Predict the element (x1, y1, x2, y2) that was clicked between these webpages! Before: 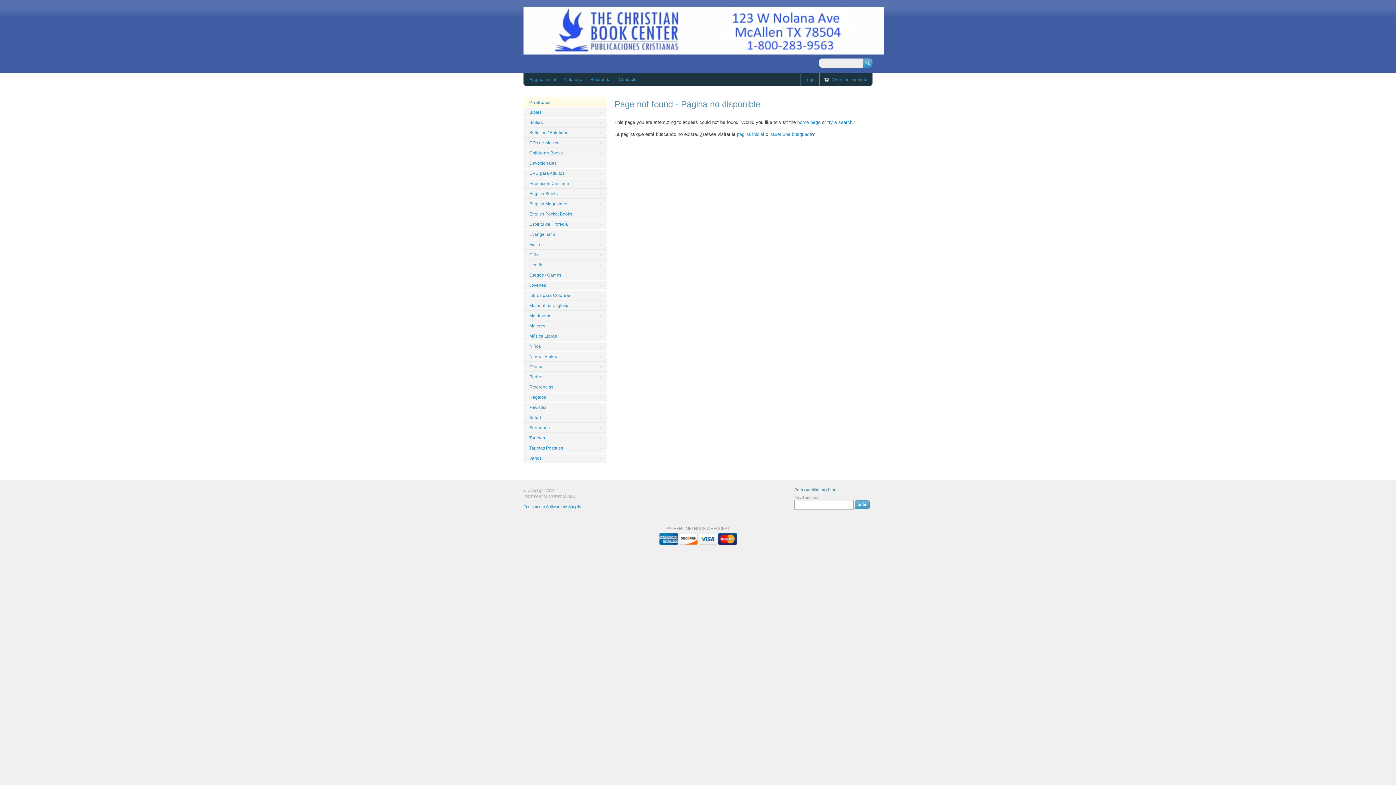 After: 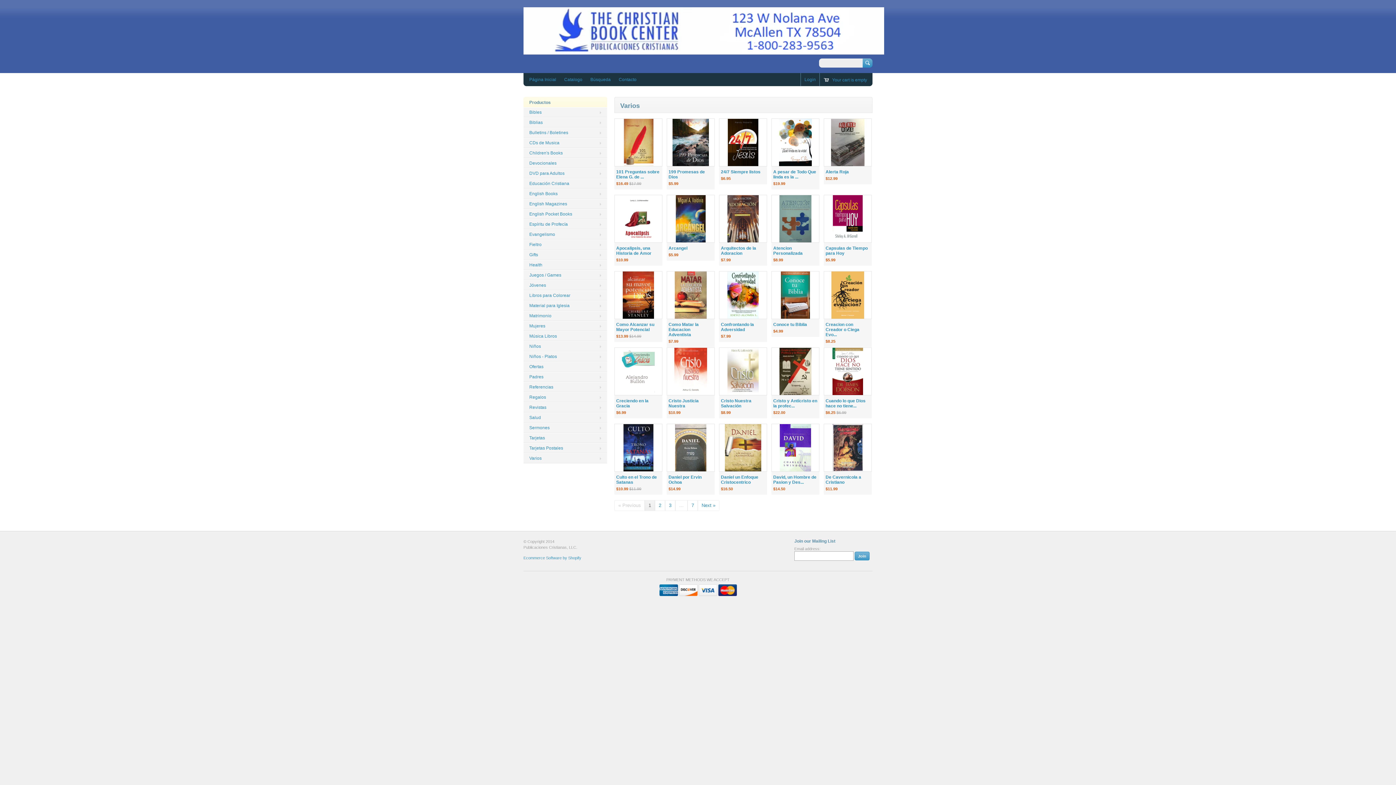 Action: label: Varios bbox: (523, 453, 607, 463)